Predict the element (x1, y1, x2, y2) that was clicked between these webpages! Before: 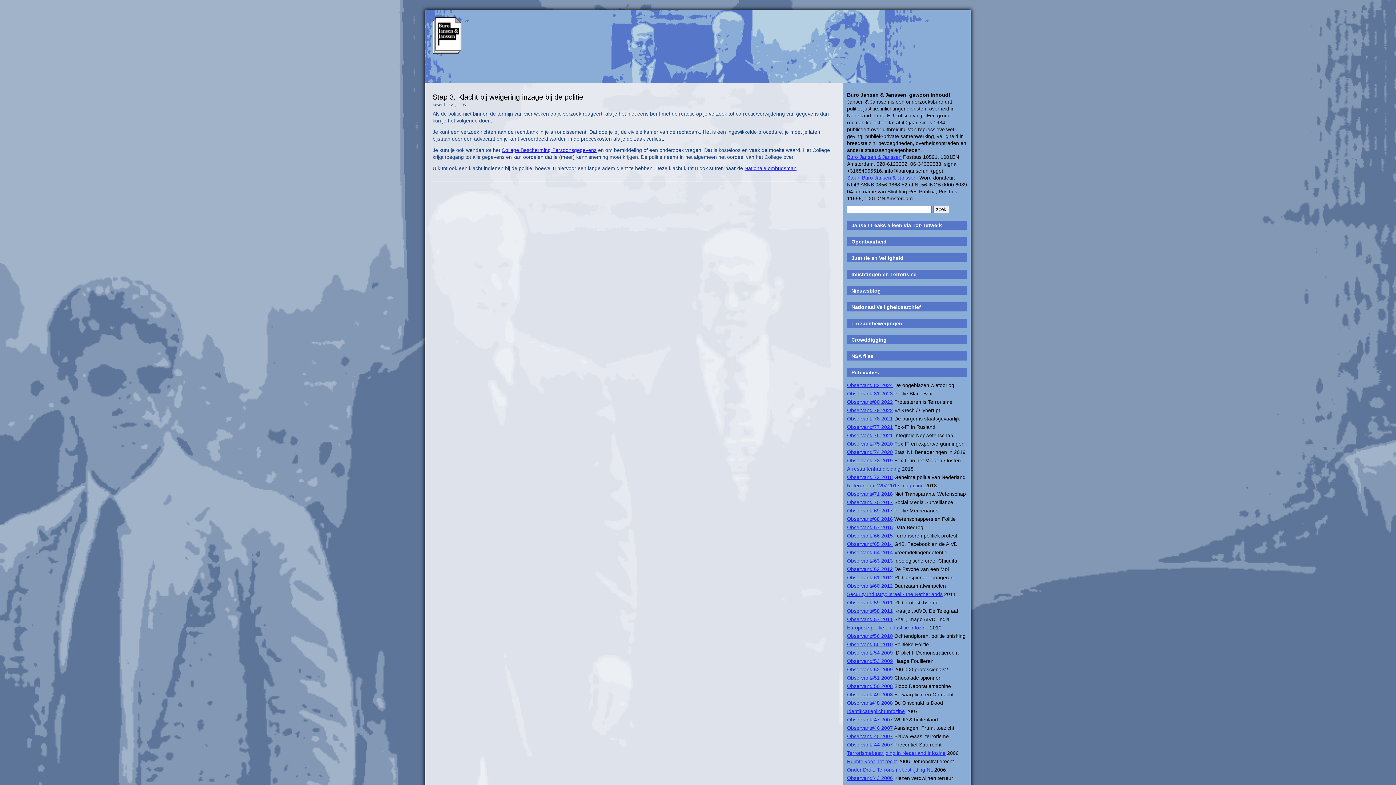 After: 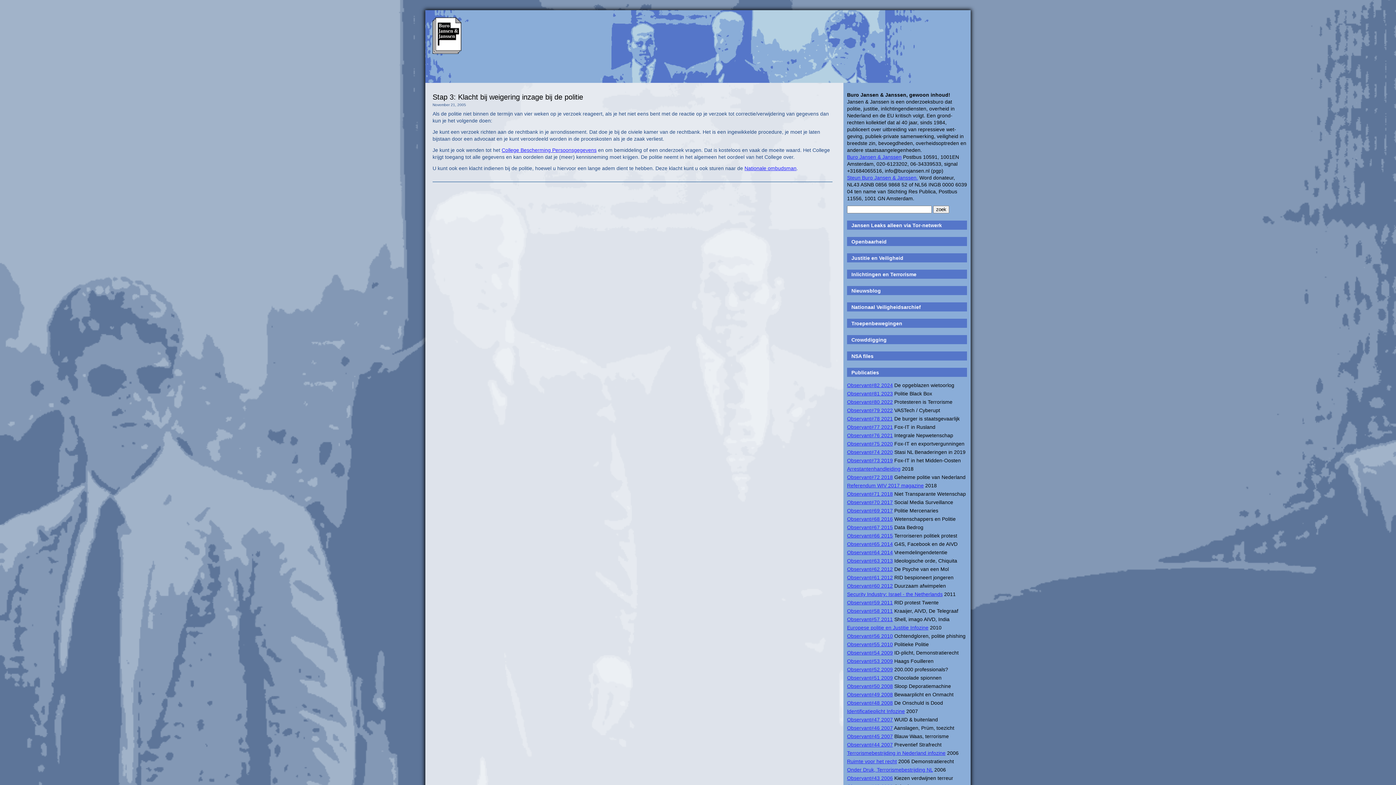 Action: label: Terrorismebestrijding in Nederland infozine bbox: (847, 750, 945, 756)